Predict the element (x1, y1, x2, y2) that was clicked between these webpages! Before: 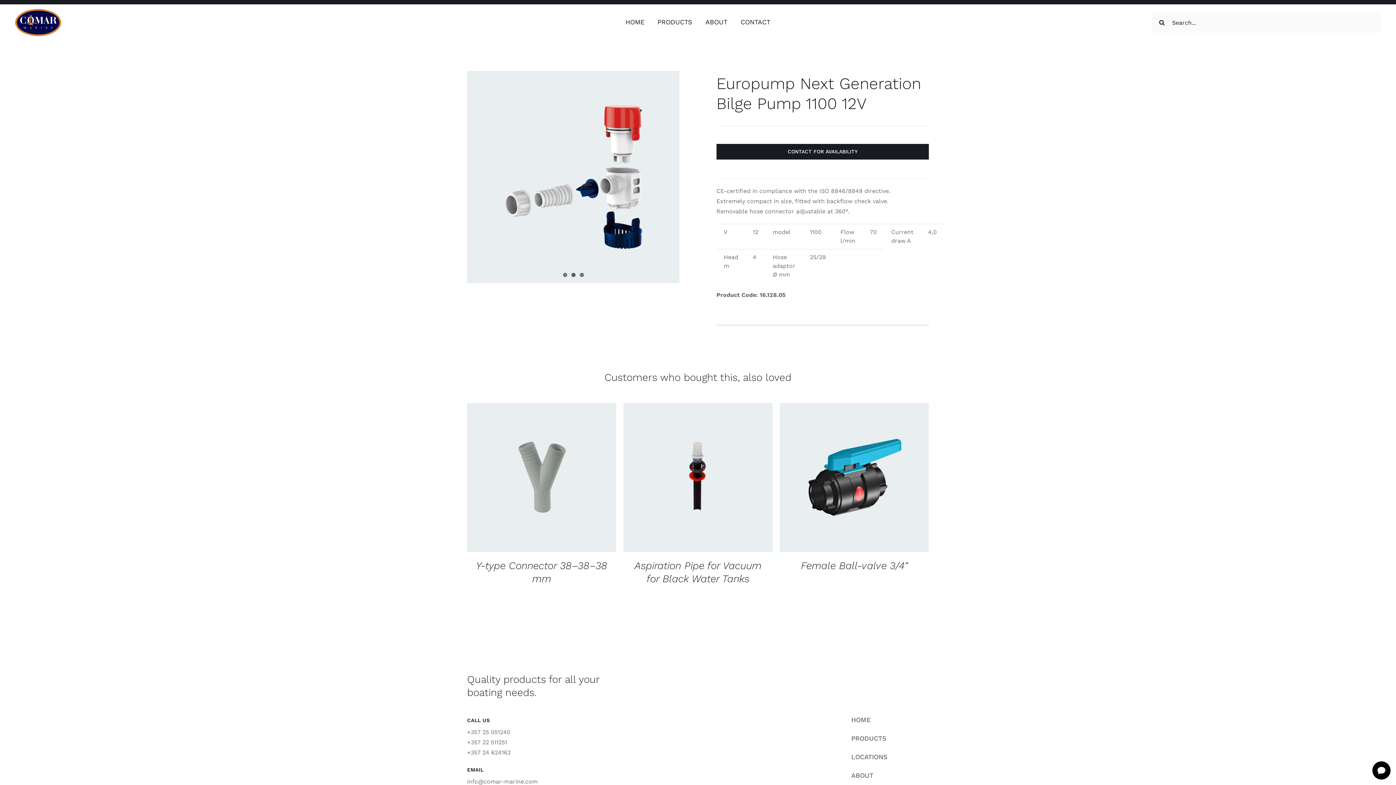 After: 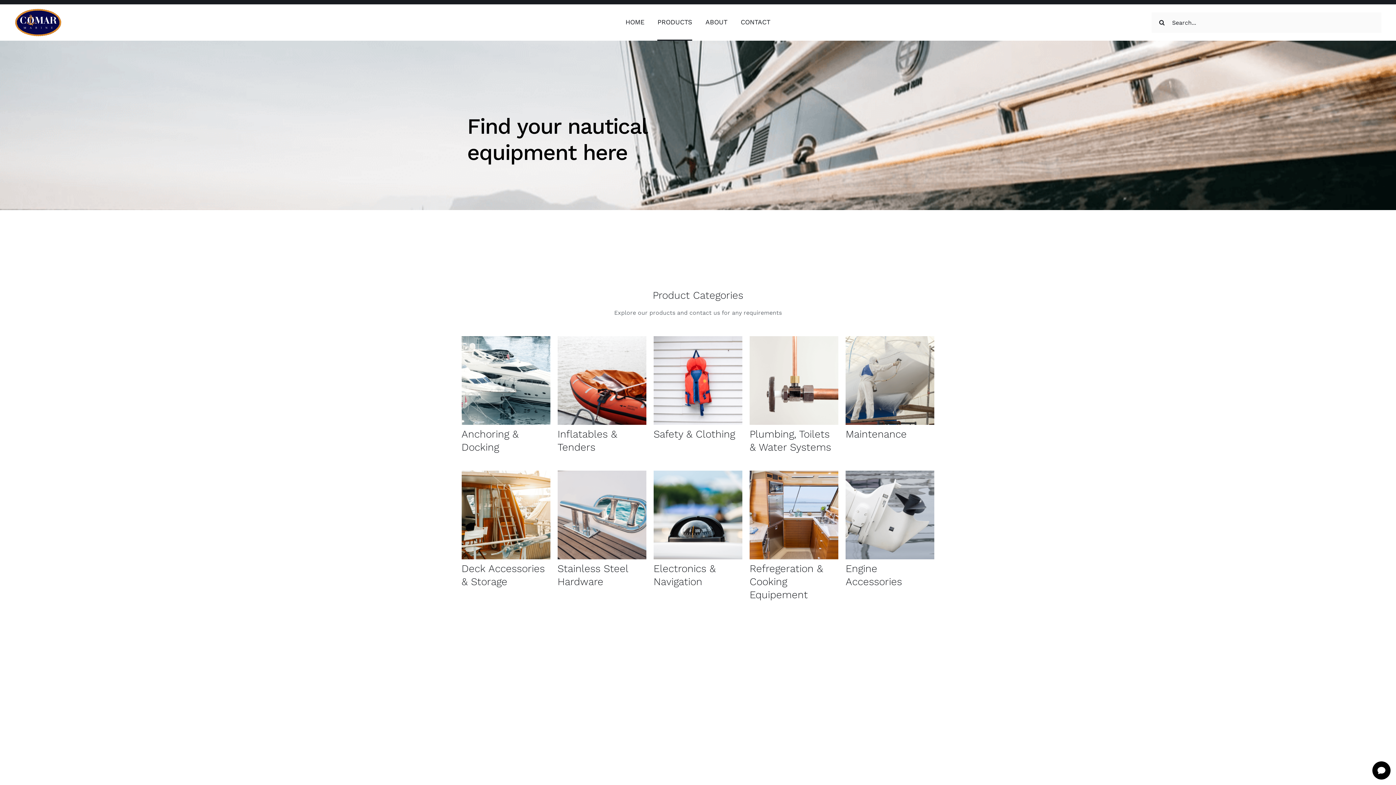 Action: label: PRODUCTS bbox: (851, 733, 929, 744)